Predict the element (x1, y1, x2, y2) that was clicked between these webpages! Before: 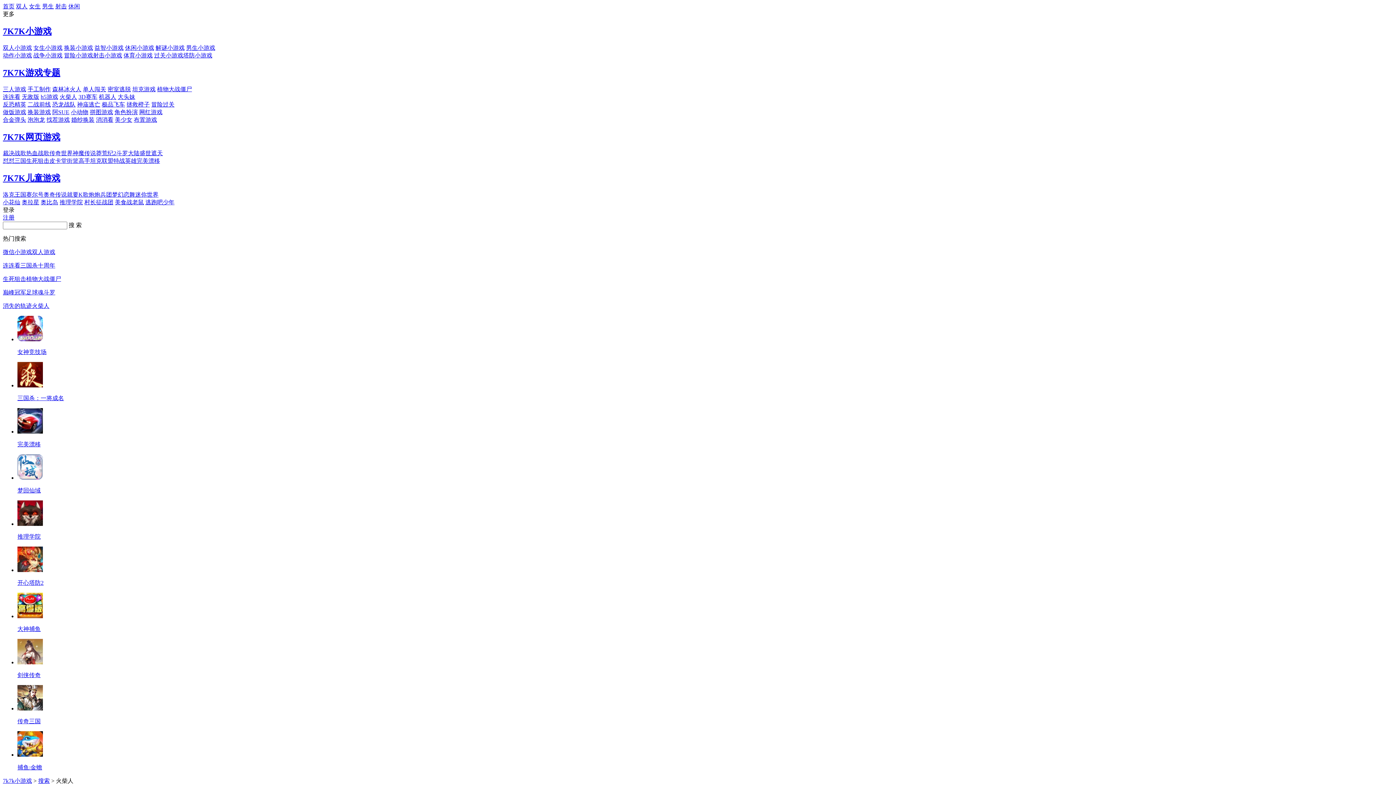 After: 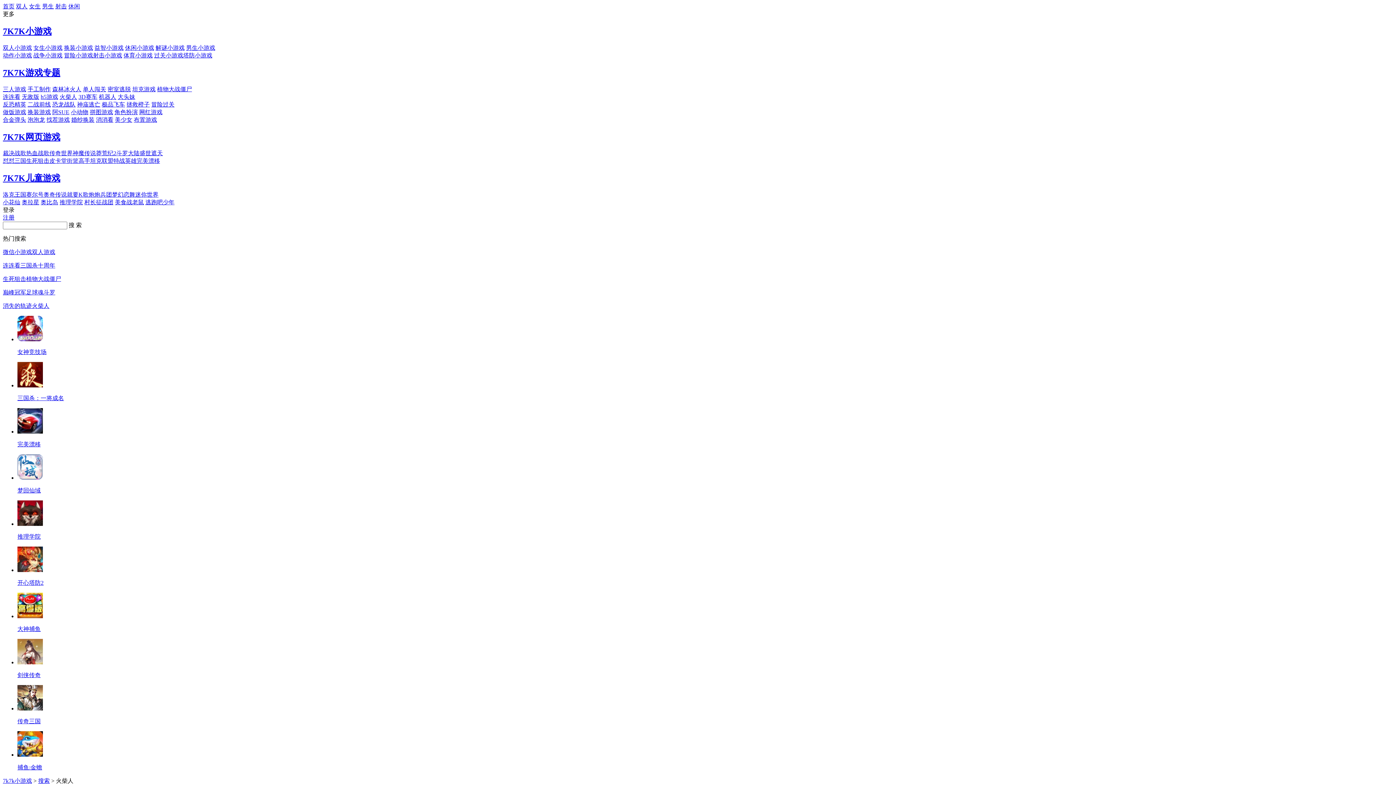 Action: bbox: (49, 157, 66, 164) label: 皮卡堂